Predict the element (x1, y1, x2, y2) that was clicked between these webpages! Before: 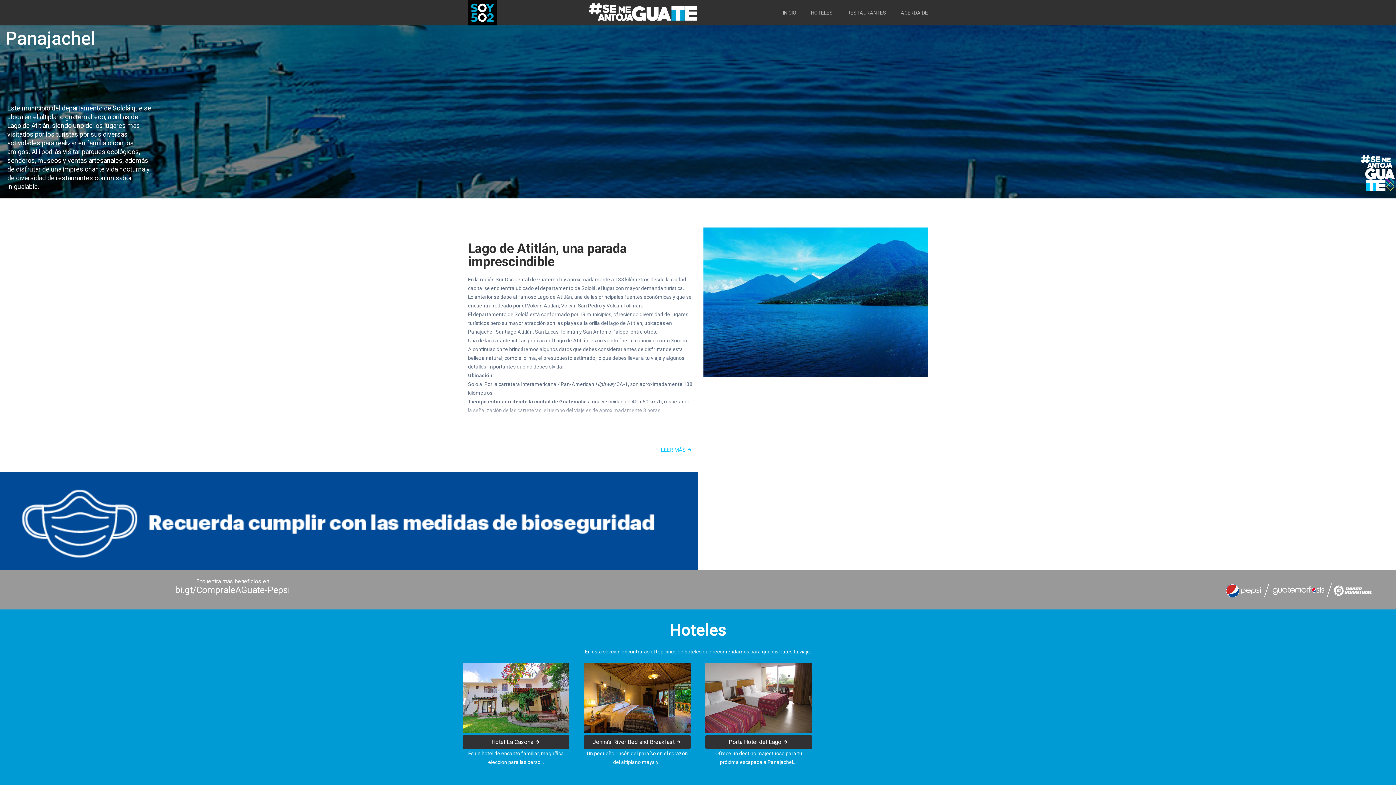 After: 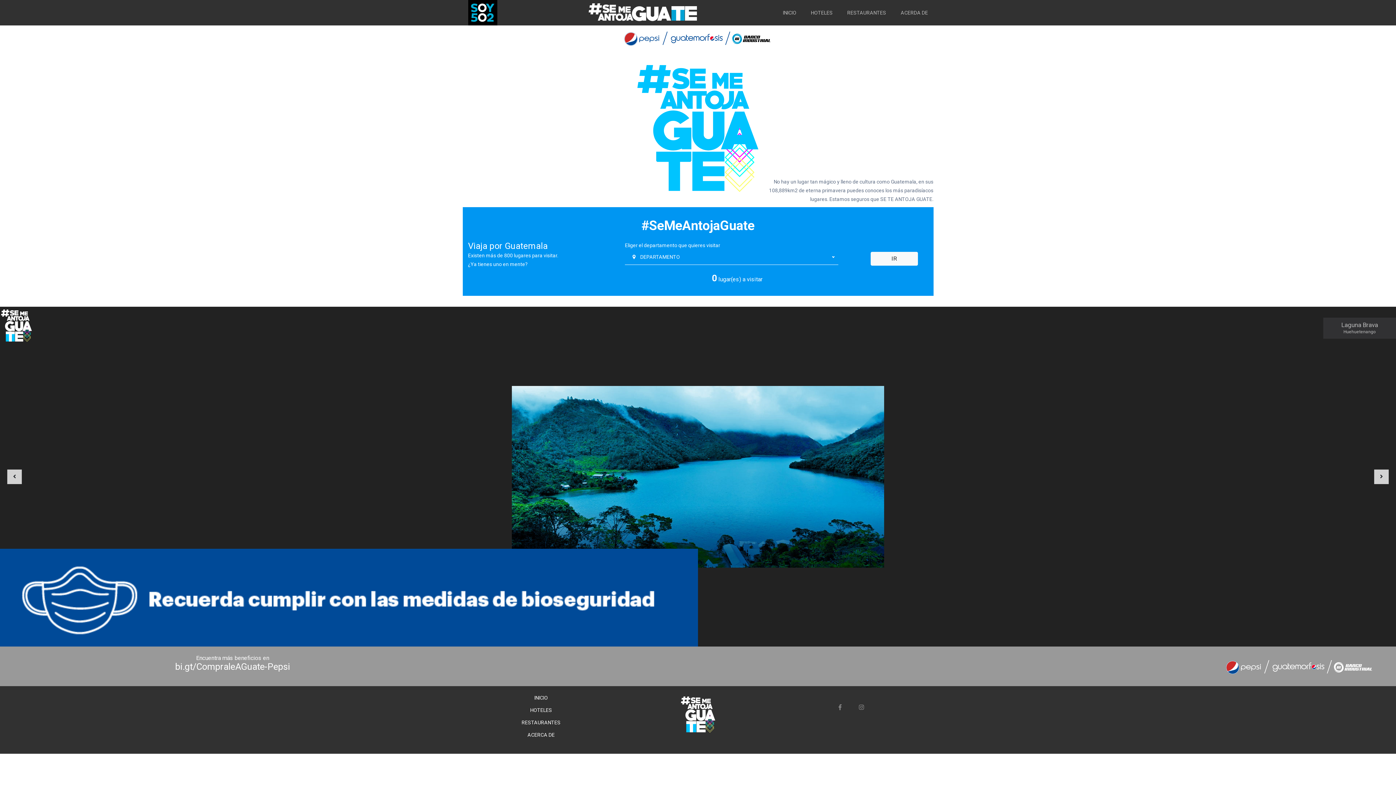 Action: bbox: (585, 0, 692, 23)